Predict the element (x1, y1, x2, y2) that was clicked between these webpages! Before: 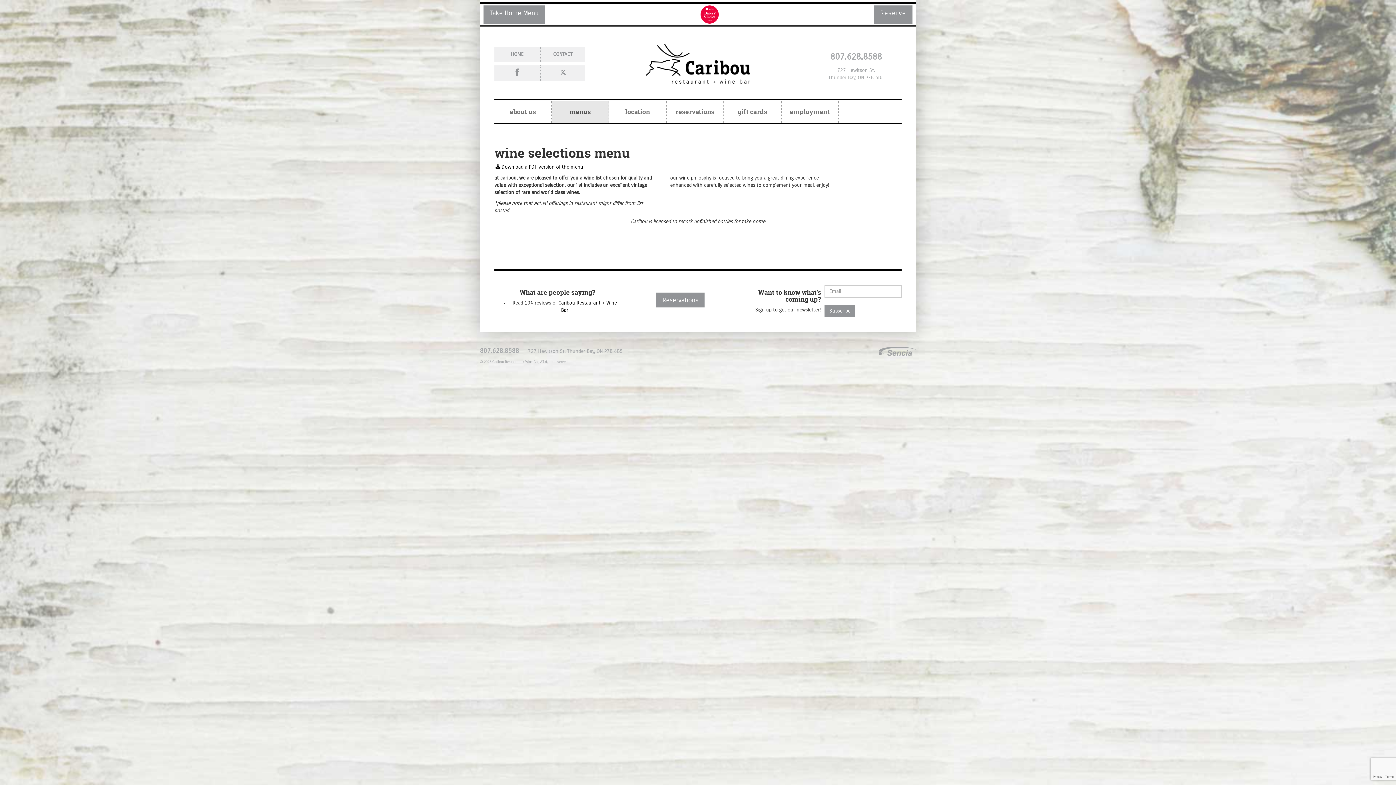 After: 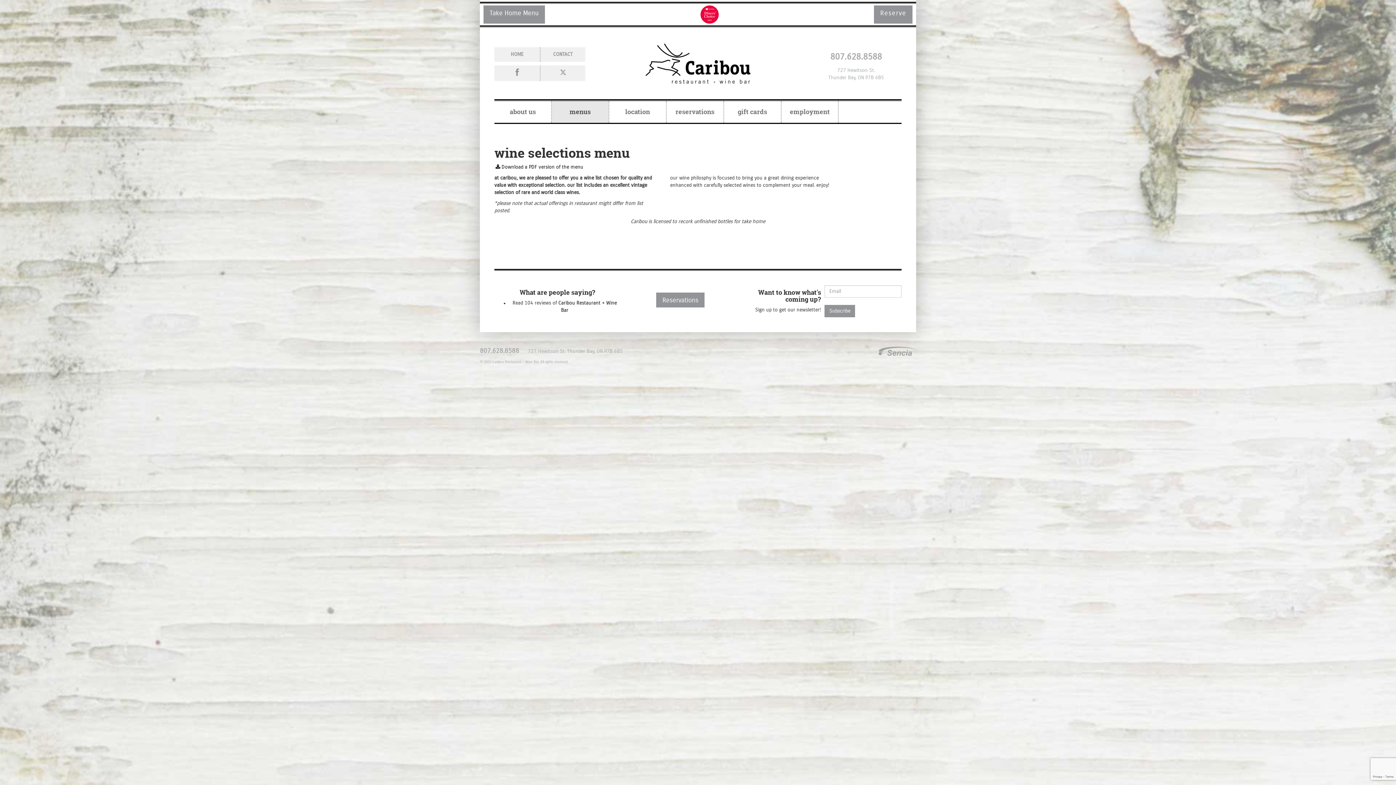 Action: bbox: (878, 348, 916, 353)